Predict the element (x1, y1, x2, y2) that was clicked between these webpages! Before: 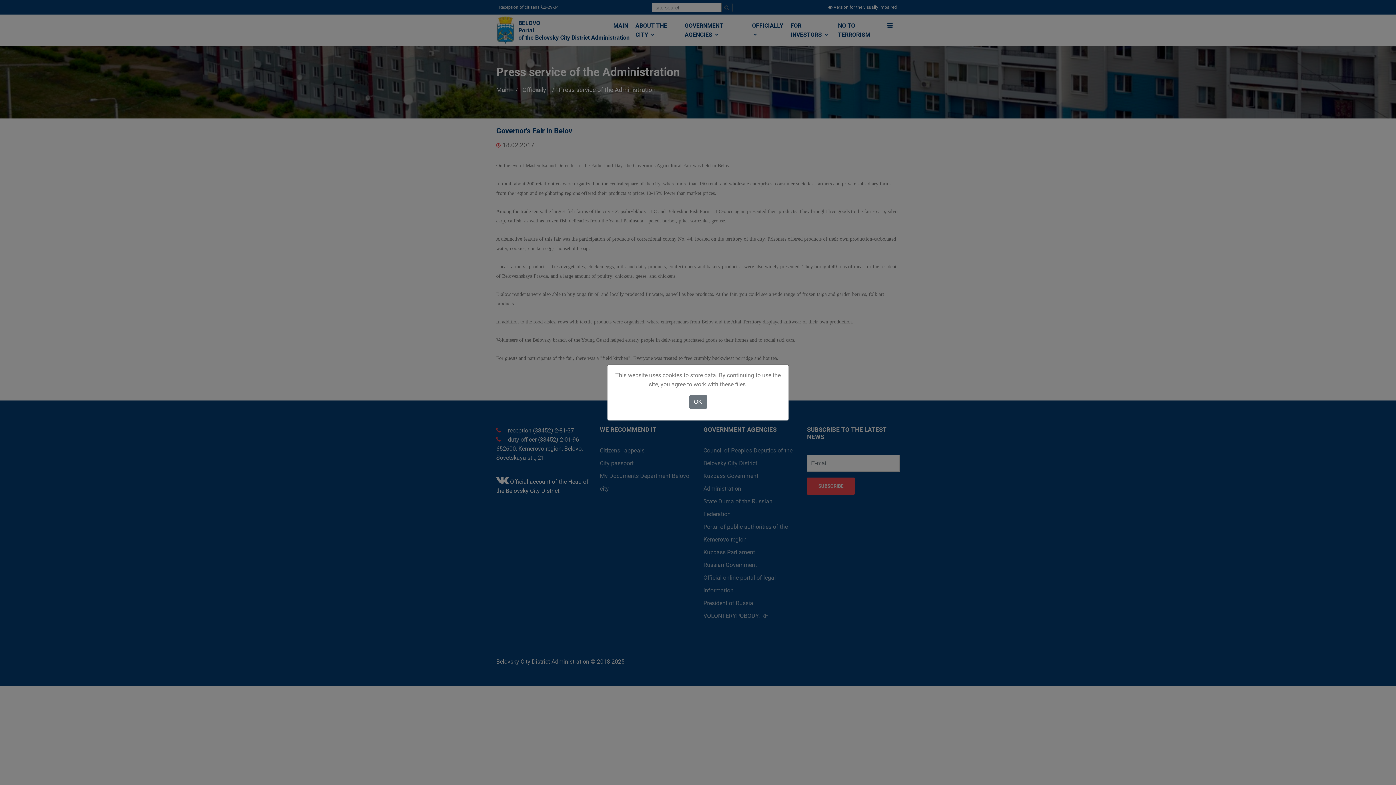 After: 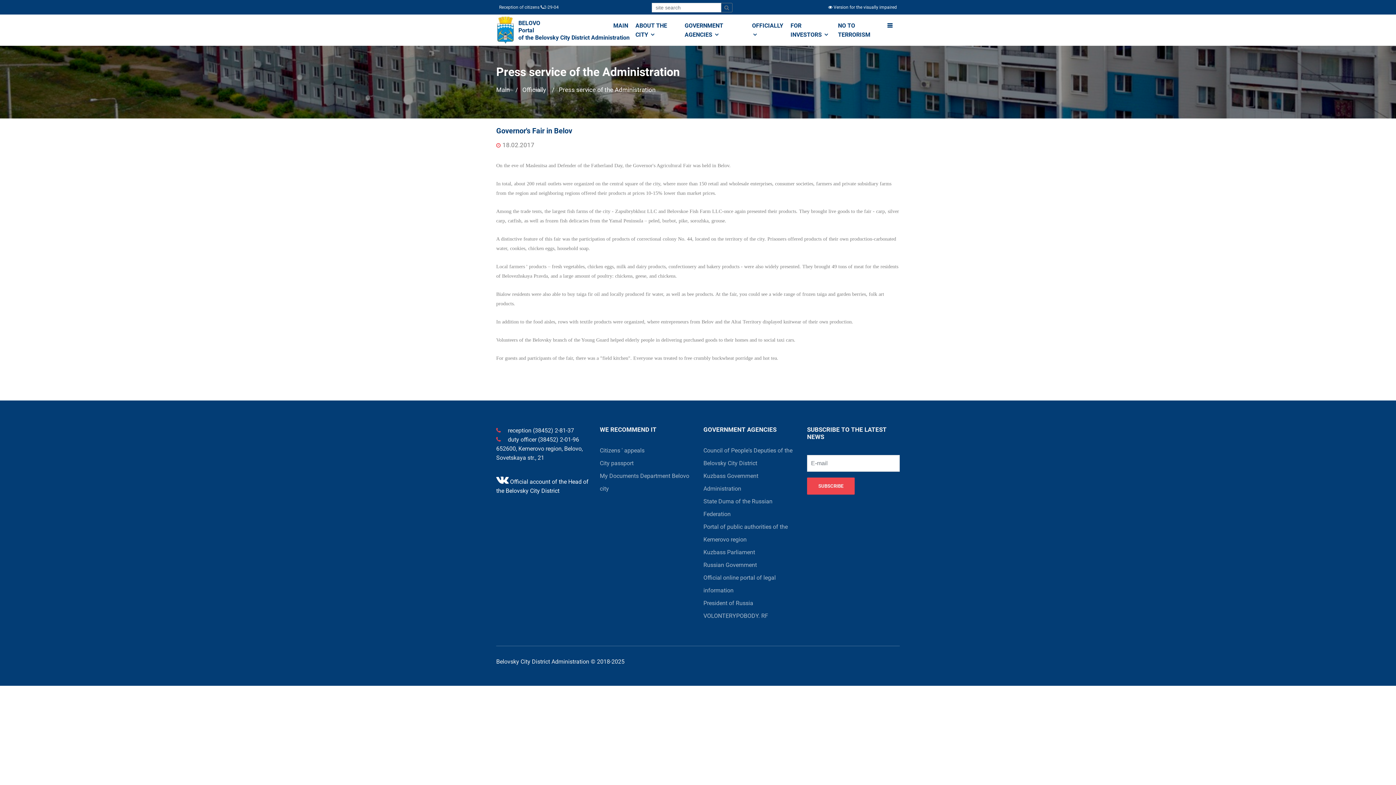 Action: label: OK bbox: (689, 395, 707, 408)